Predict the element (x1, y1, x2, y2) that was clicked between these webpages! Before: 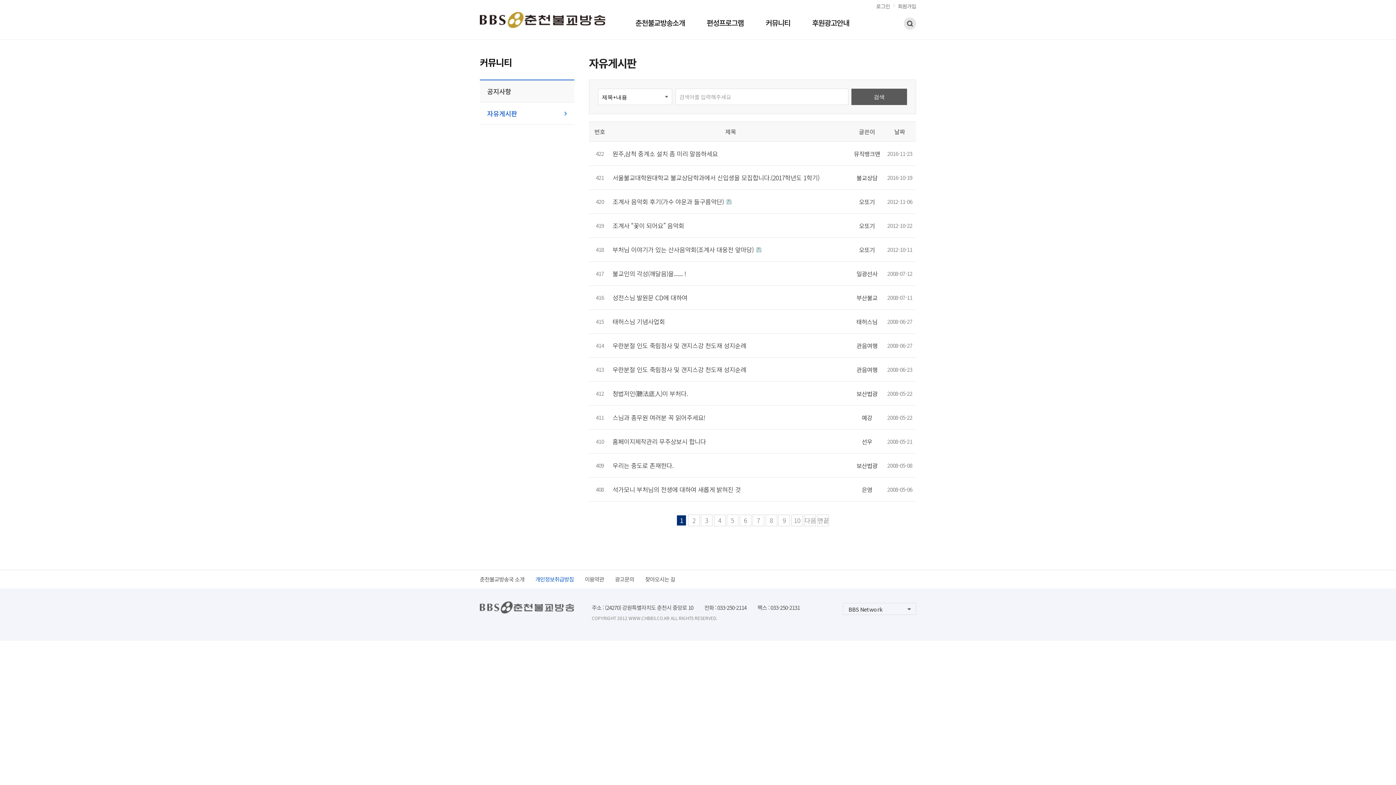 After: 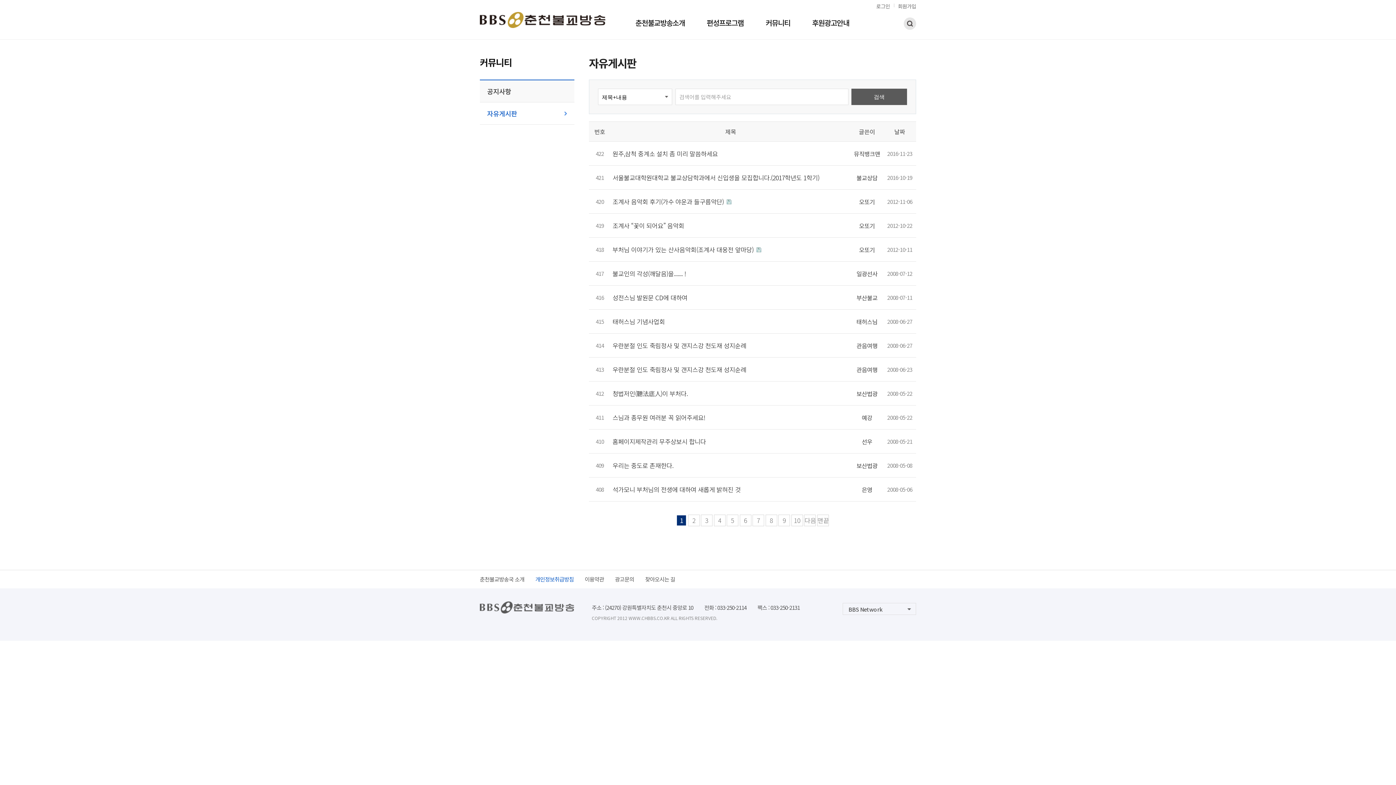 Action: label: 본문 바로가기 bbox: (0, 0, 0, 0)